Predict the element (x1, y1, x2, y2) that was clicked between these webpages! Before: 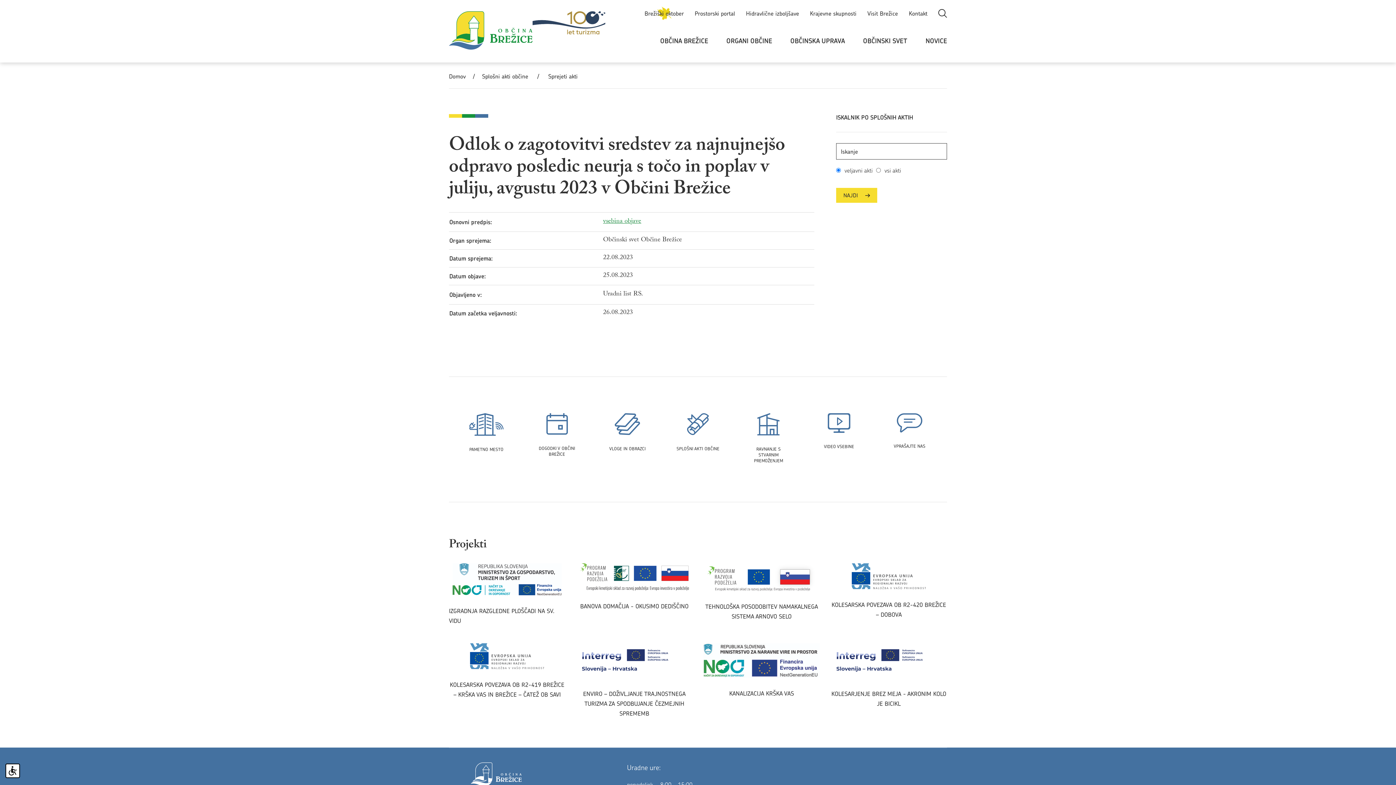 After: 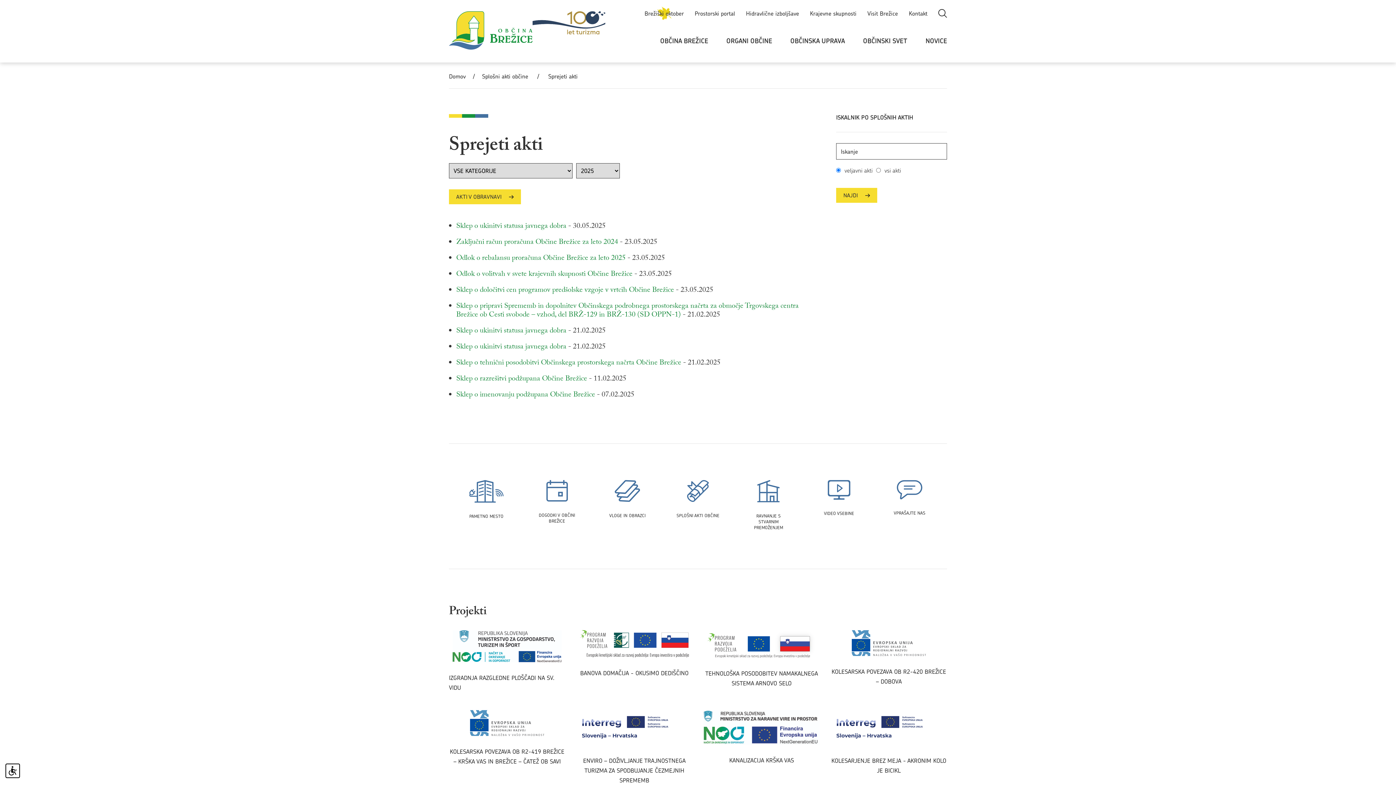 Action: label: Splošni akti občine bbox: (482, 72, 528, 80)